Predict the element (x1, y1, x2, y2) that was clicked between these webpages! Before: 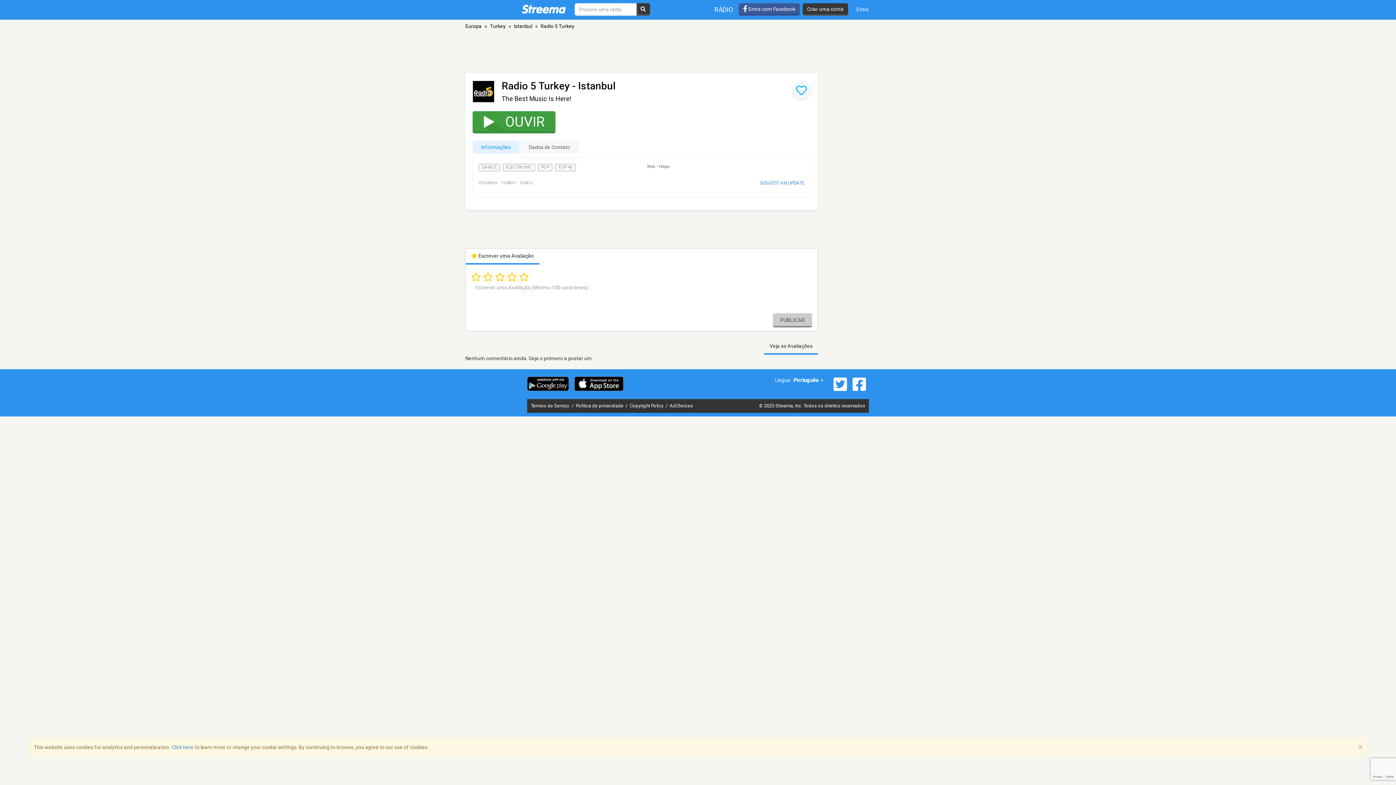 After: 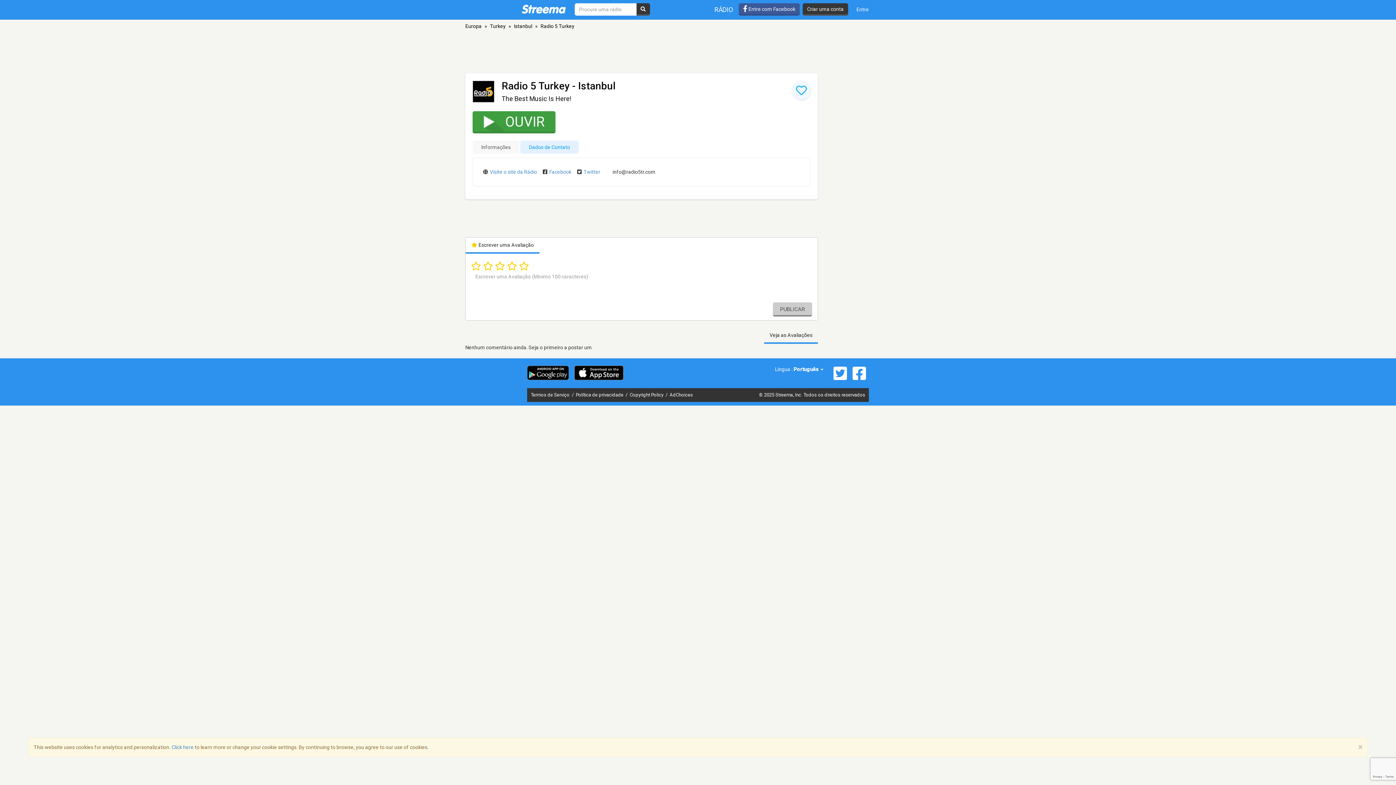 Action: label: Dados de Contato bbox: (520, 140, 578, 153)